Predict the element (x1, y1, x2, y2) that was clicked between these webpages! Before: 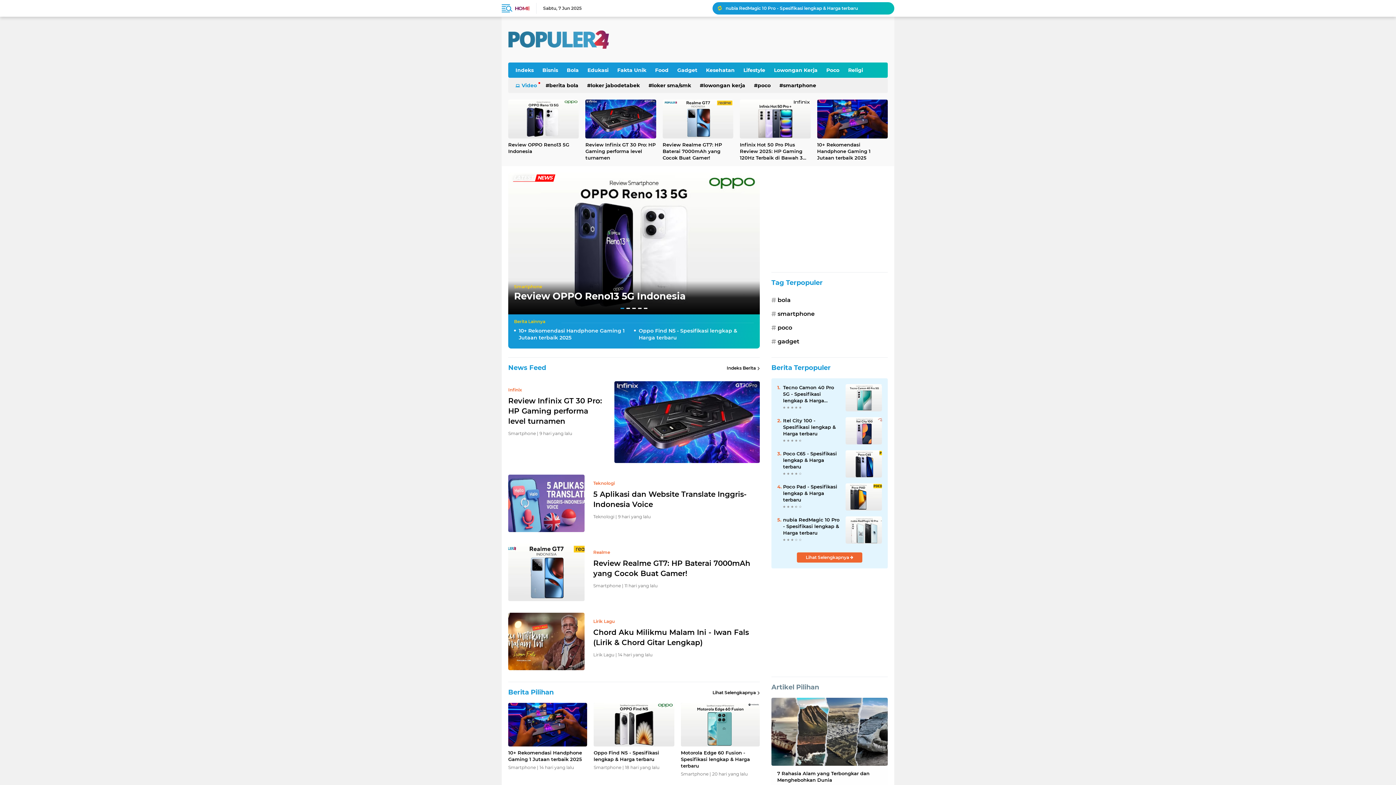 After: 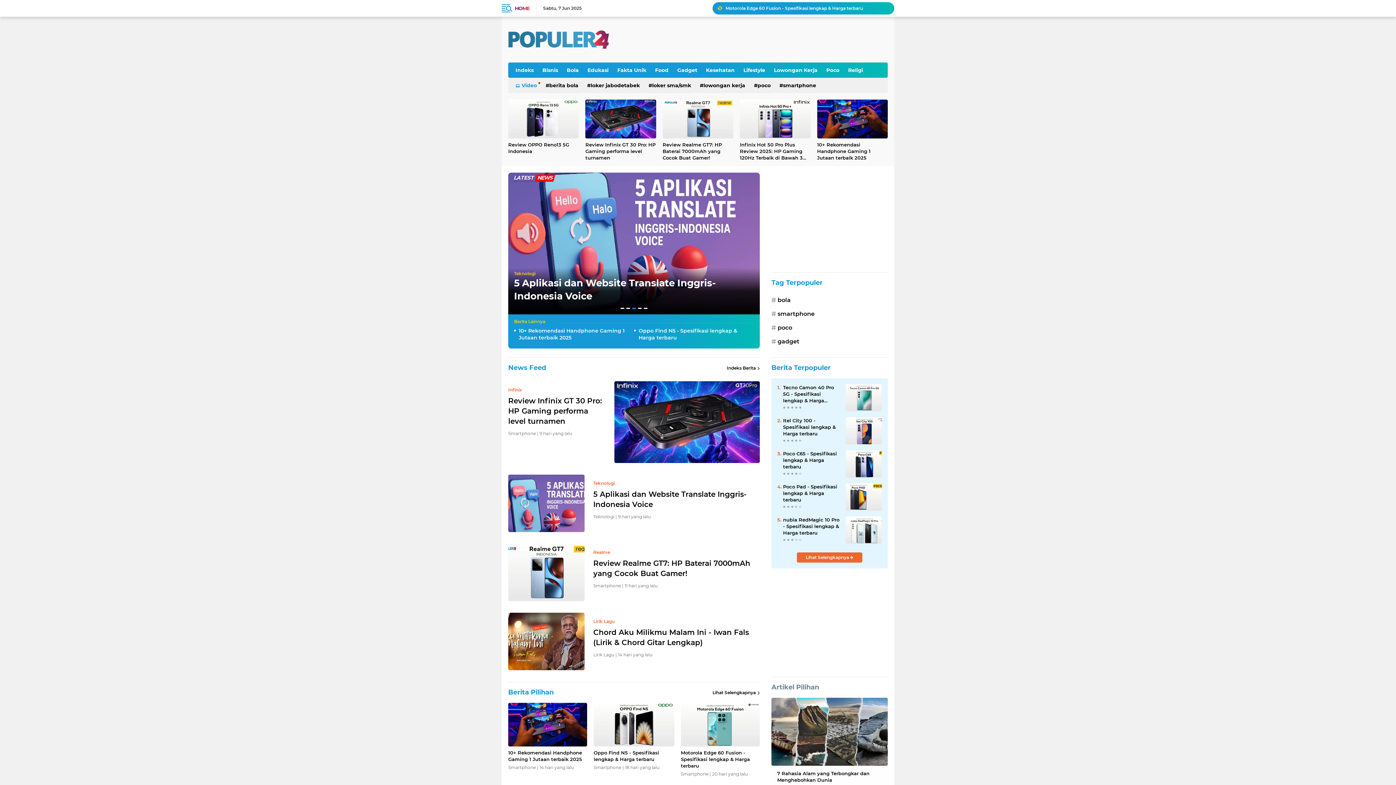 Action: bbox: (632, 308, 636, 309)